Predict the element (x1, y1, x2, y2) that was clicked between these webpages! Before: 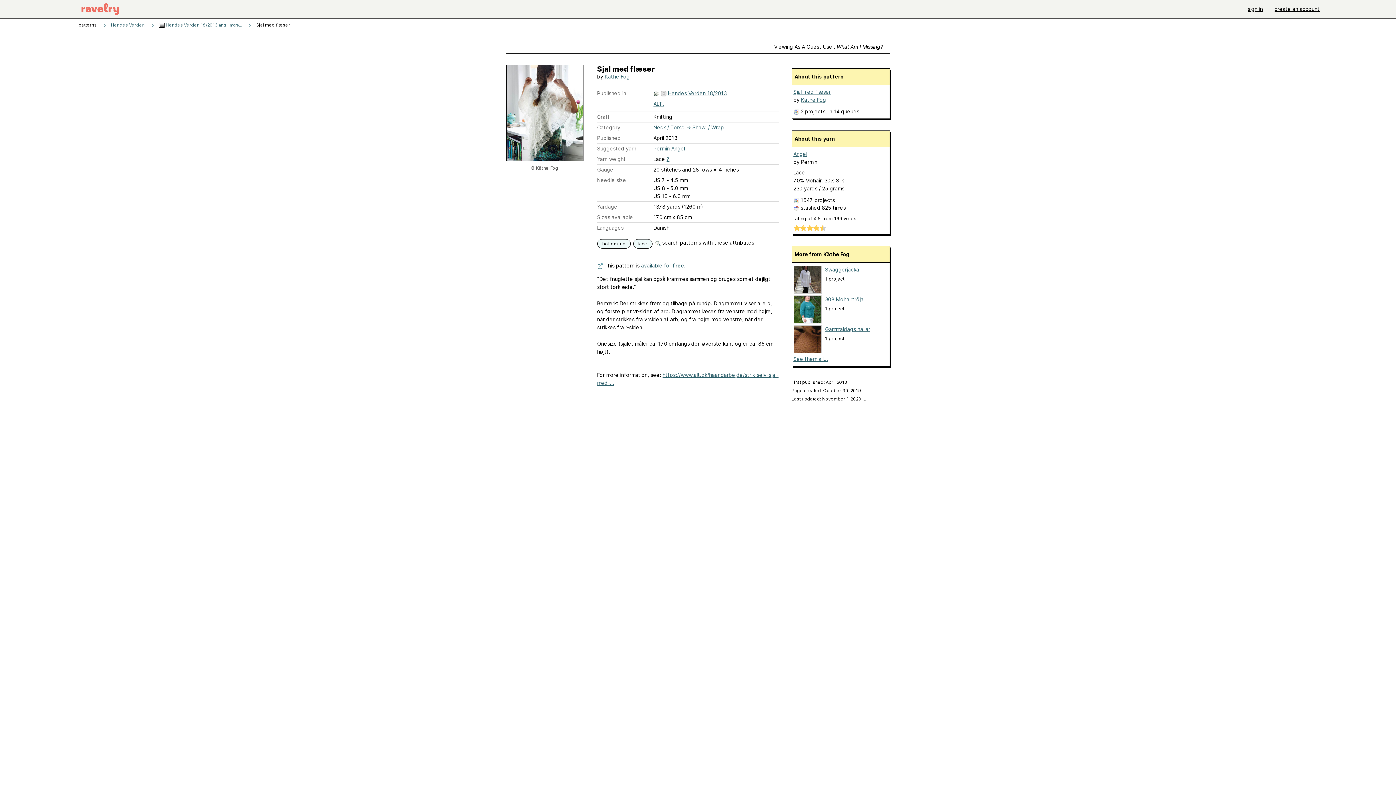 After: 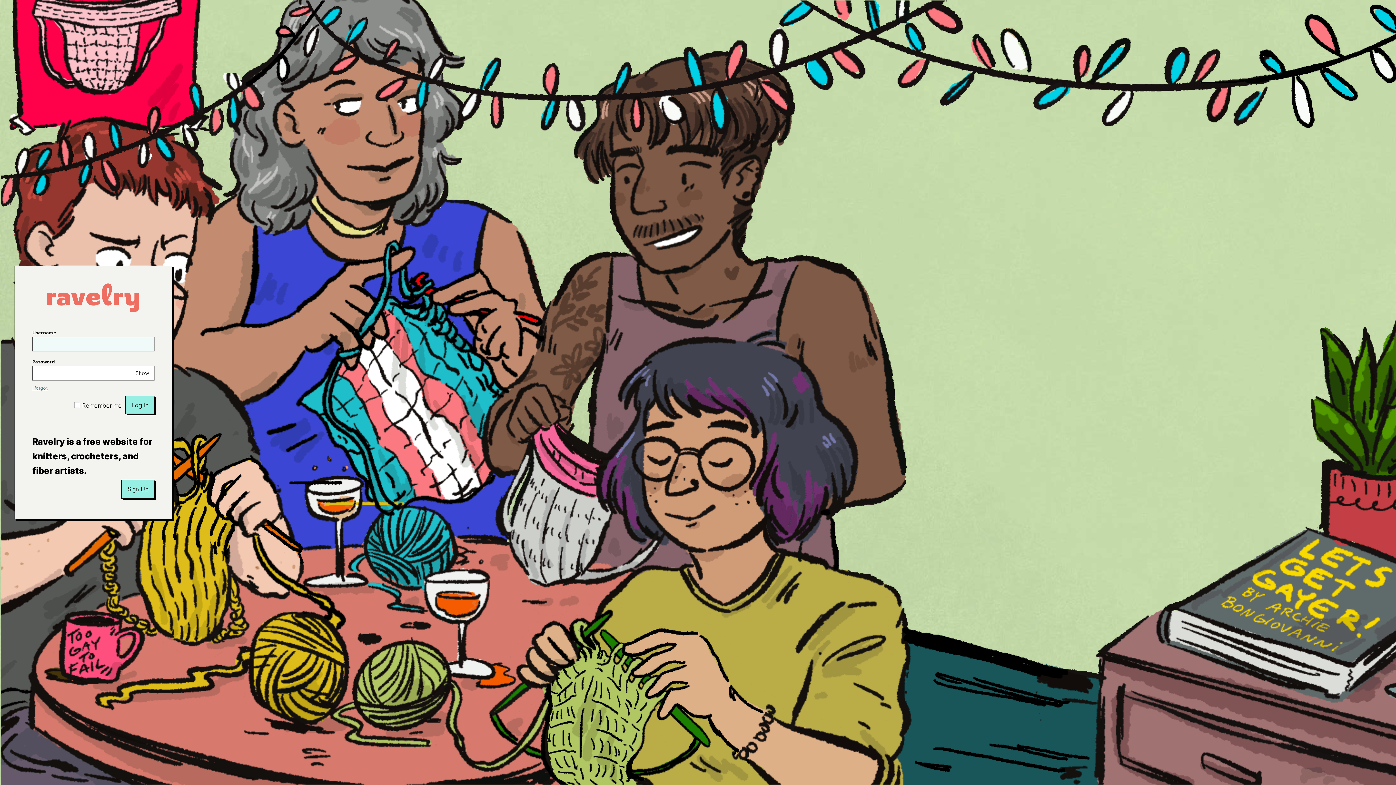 Action: bbox: (636, 240, 649, 247) label: lace